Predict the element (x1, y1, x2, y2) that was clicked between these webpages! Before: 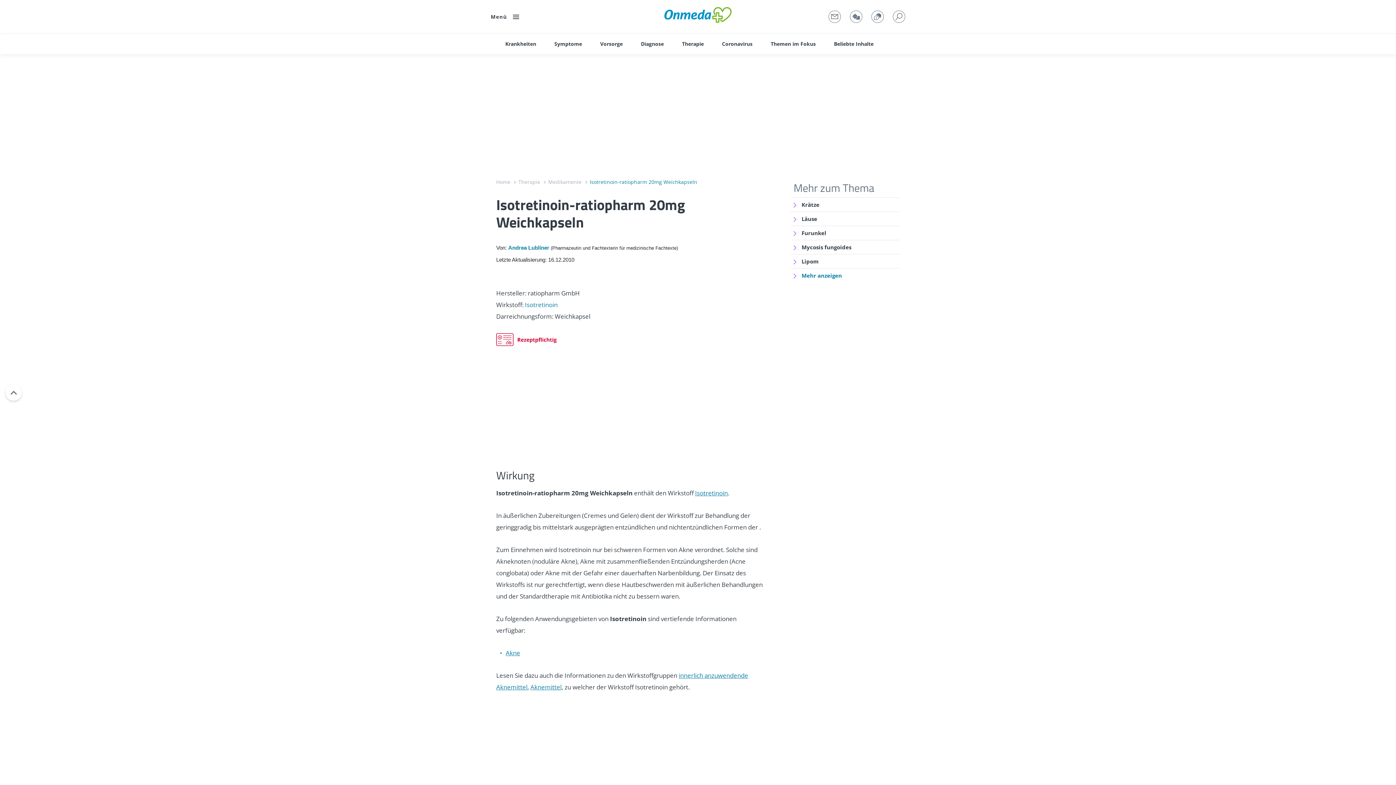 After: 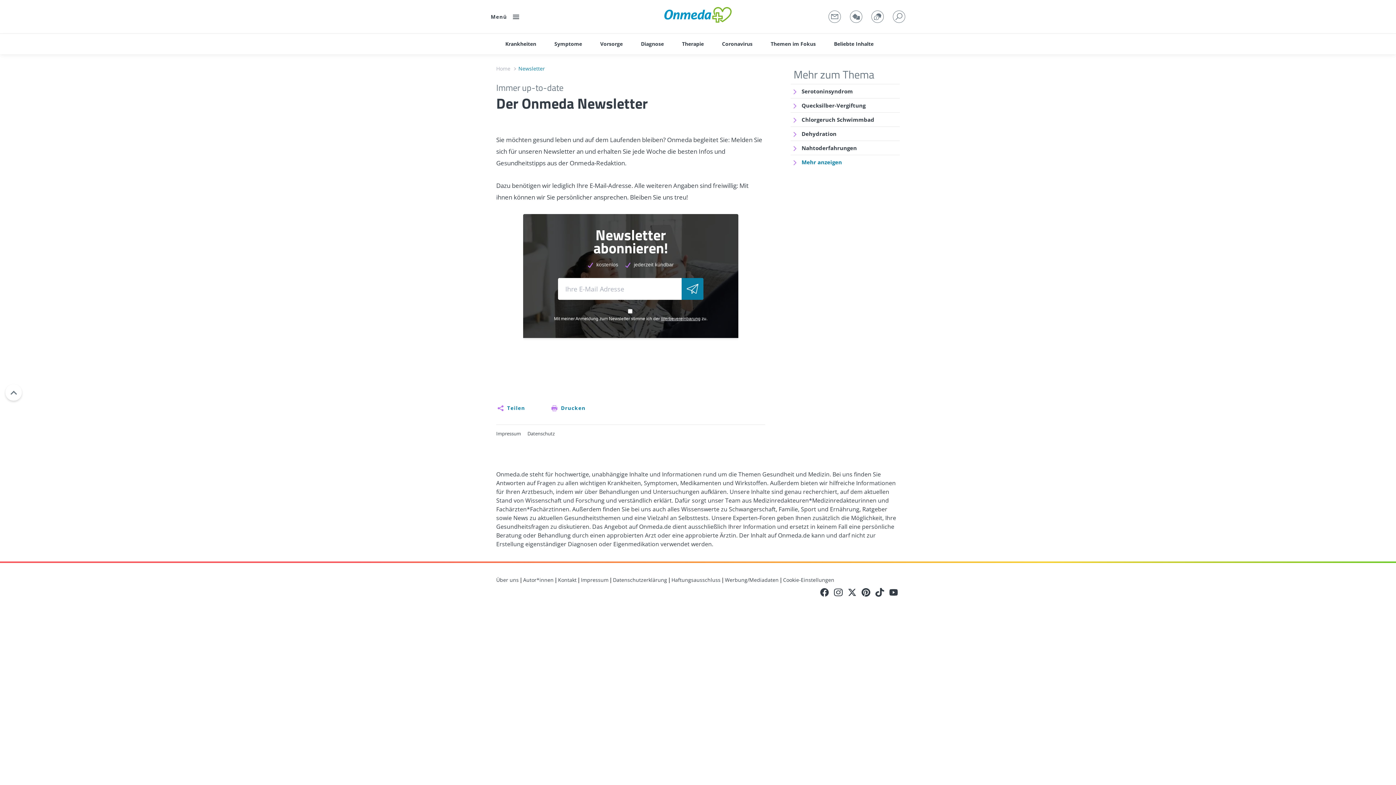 Action: label: Newsletter() }} bbox: (829, 10, 840, 22)